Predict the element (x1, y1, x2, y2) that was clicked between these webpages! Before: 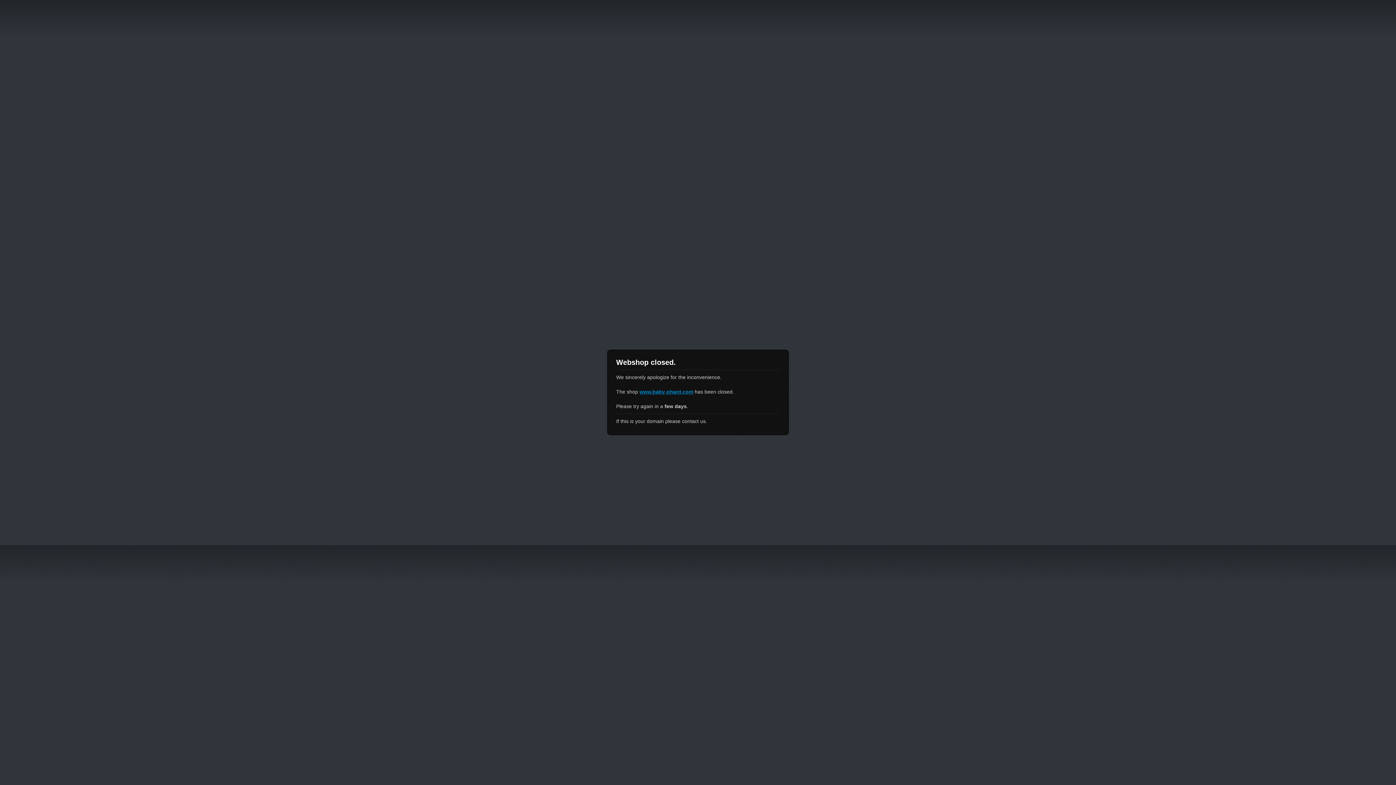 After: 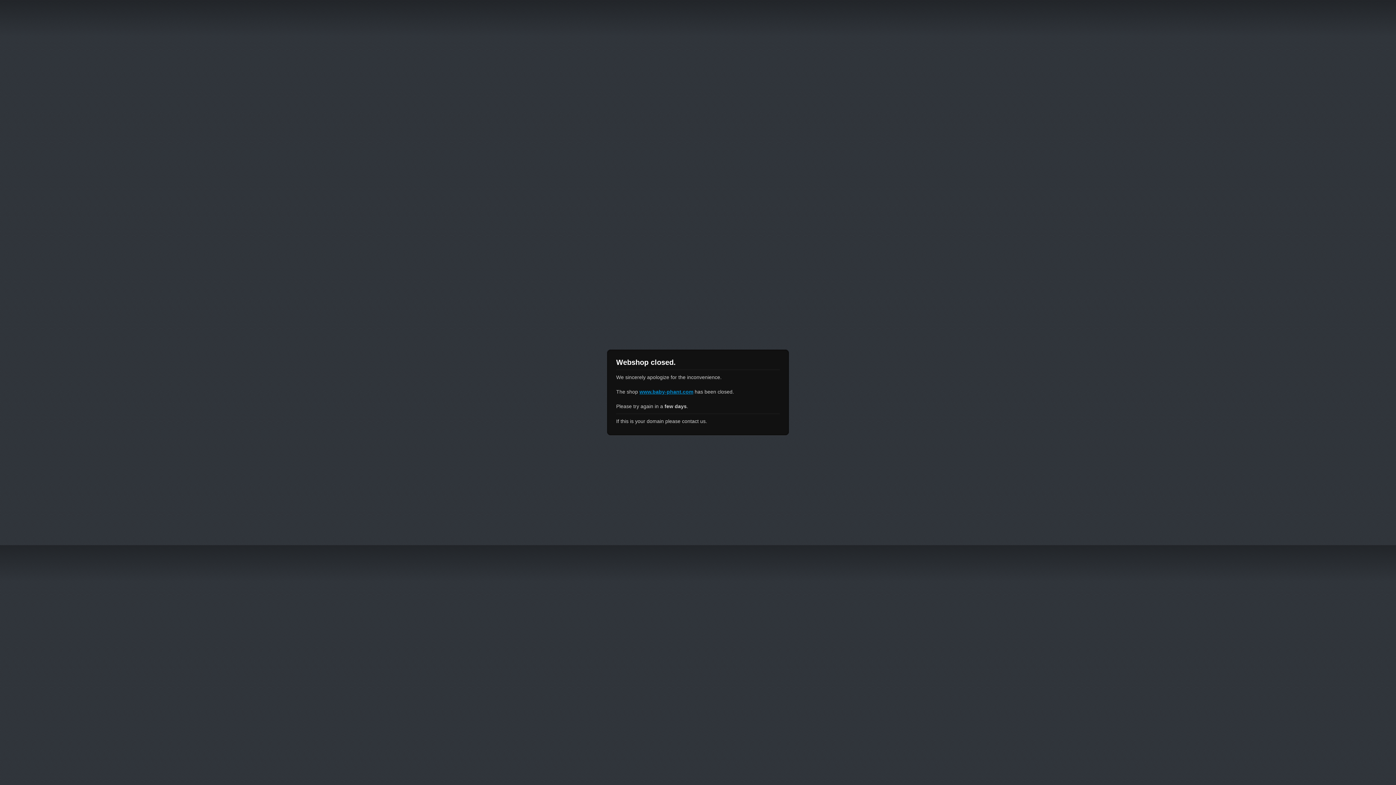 Action: bbox: (639, 389, 693, 394) label: www.baby-phant.com